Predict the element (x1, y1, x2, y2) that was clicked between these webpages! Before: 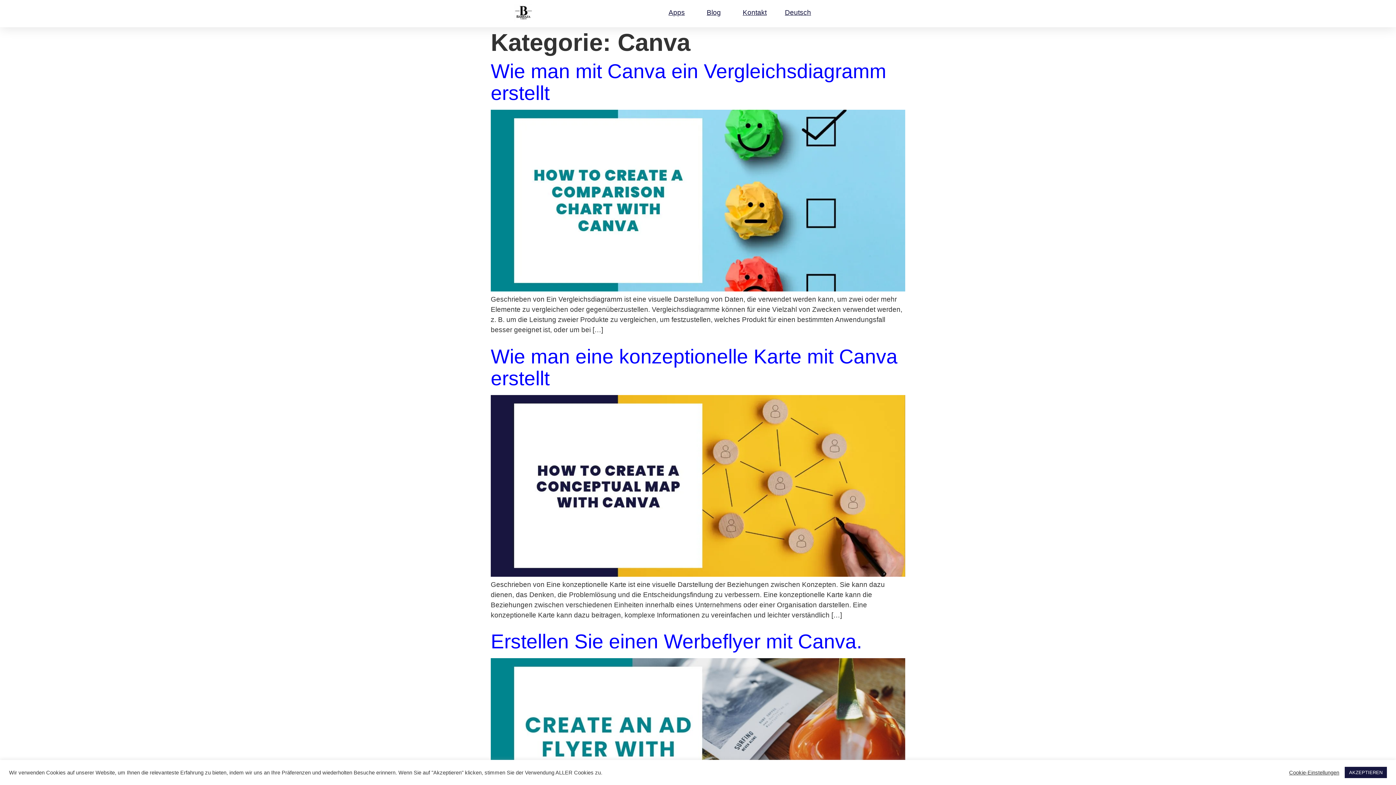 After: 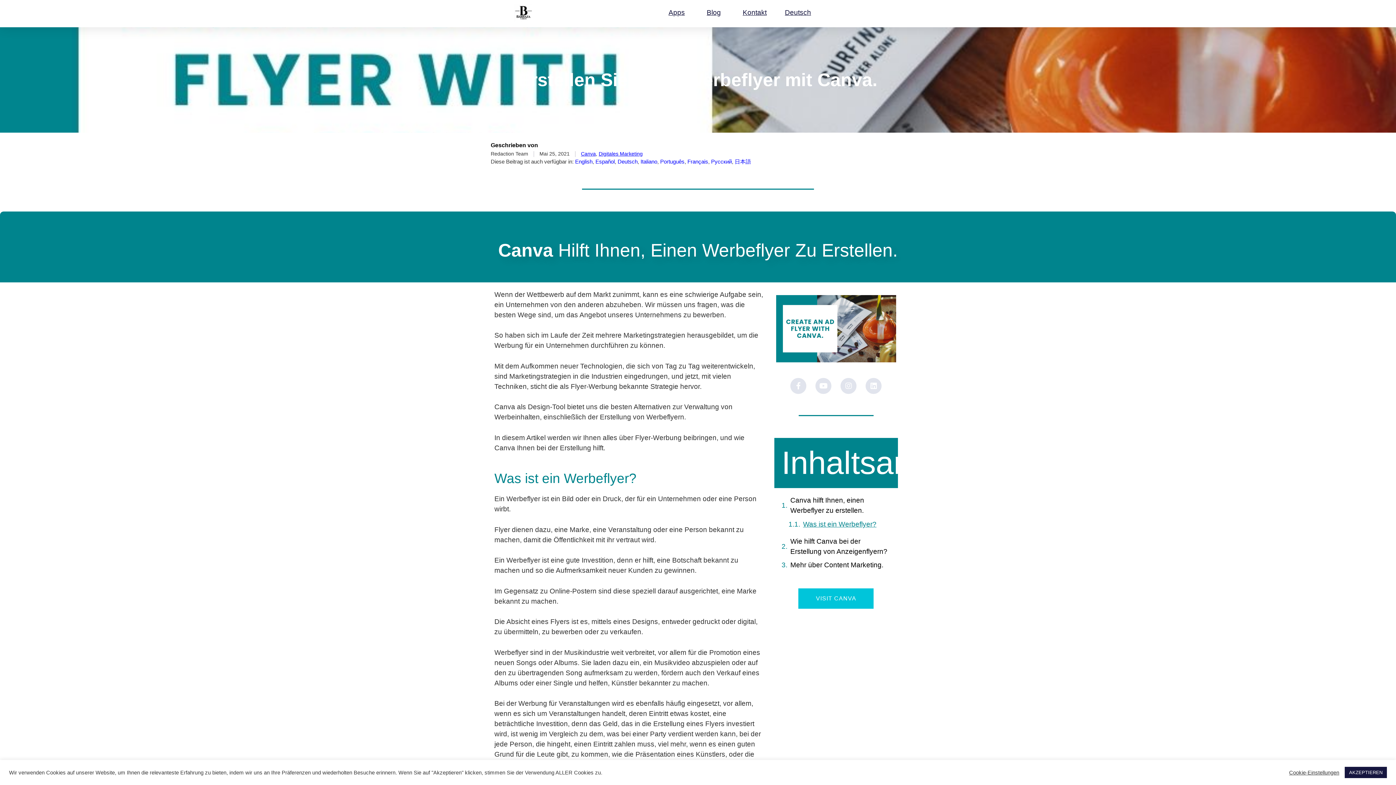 Action: bbox: (490, 630, 862, 653) label: Erstellen Sie einen Werbeflyer mit Canva.